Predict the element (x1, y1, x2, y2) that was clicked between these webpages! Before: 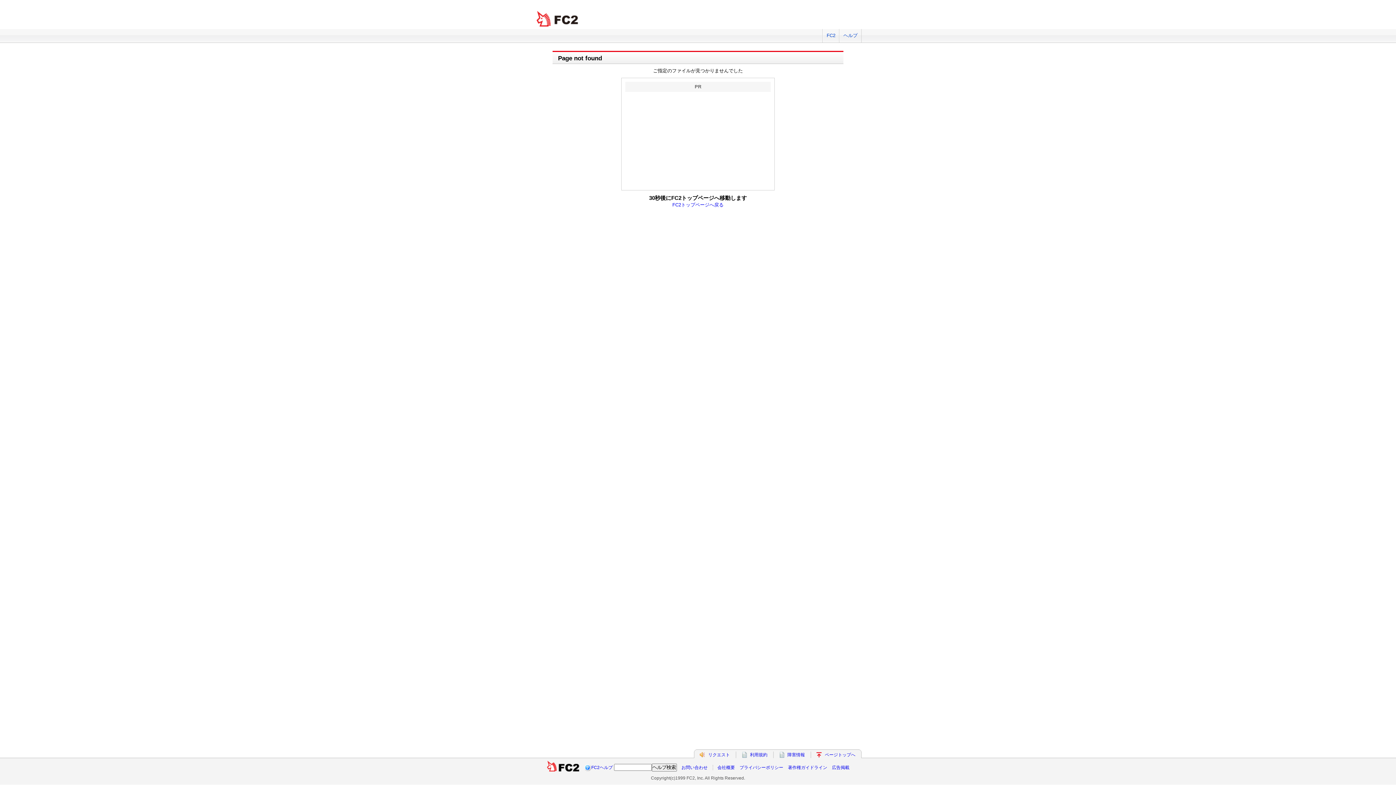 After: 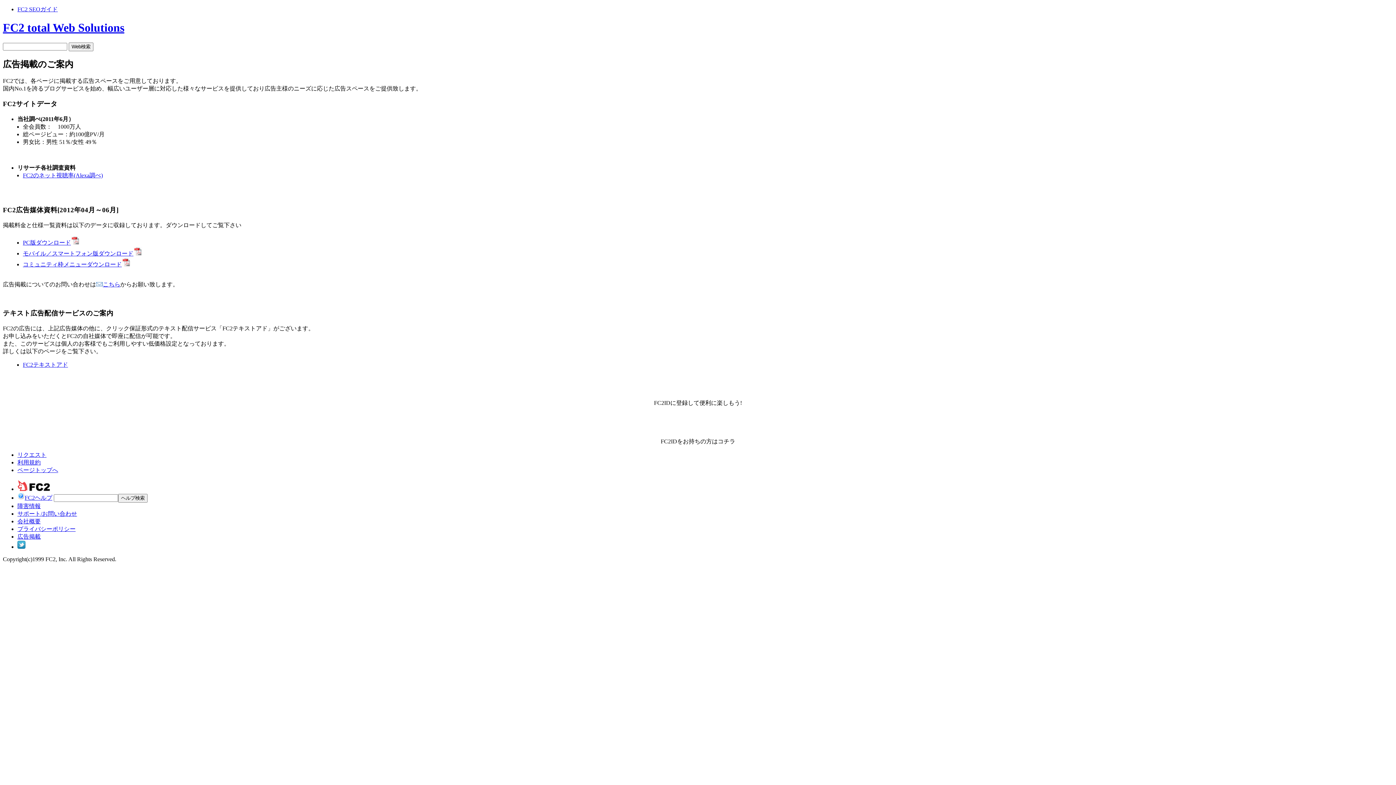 Action: label: 広告掲載 bbox: (832, 765, 849, 770)